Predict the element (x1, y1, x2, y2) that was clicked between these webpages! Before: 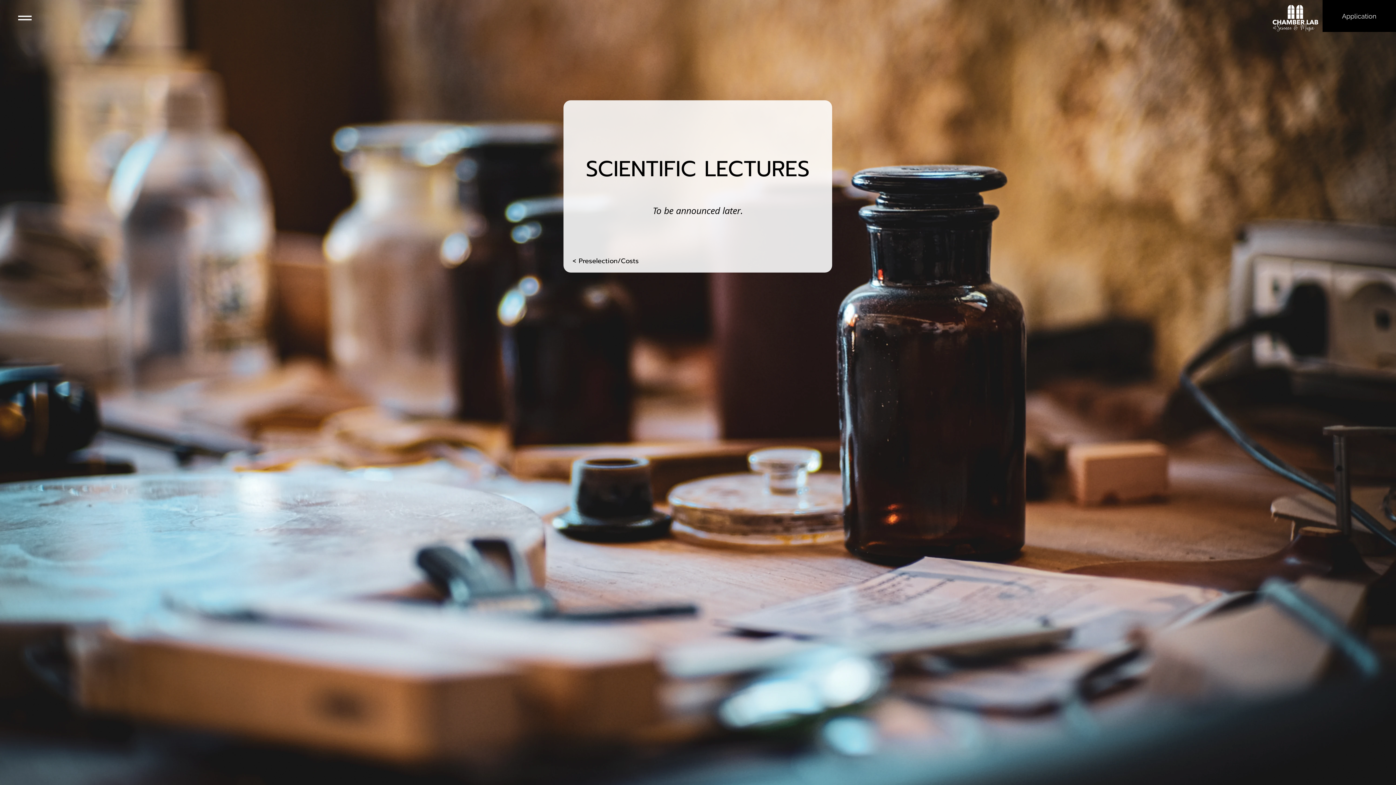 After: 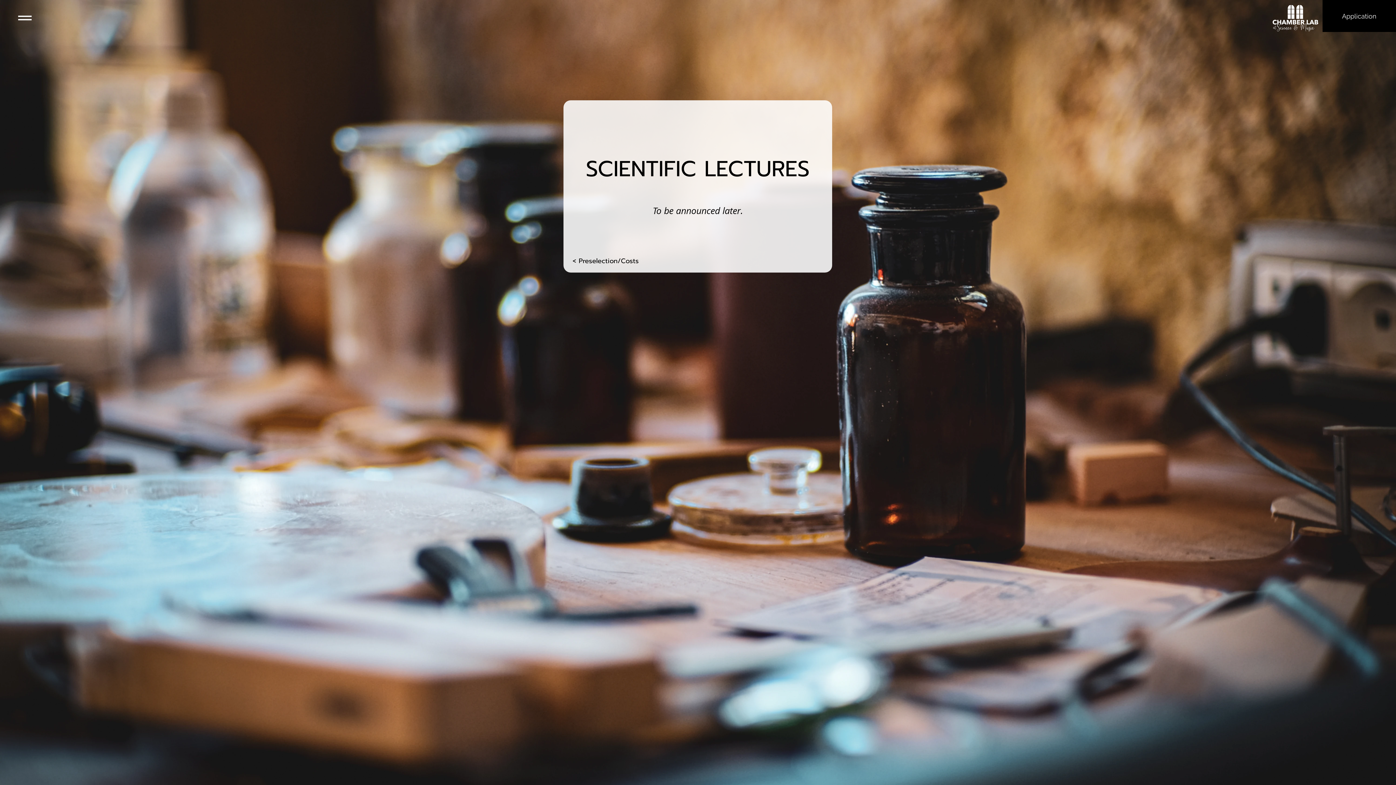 Action: bbox: (18, 15, 31, 20)